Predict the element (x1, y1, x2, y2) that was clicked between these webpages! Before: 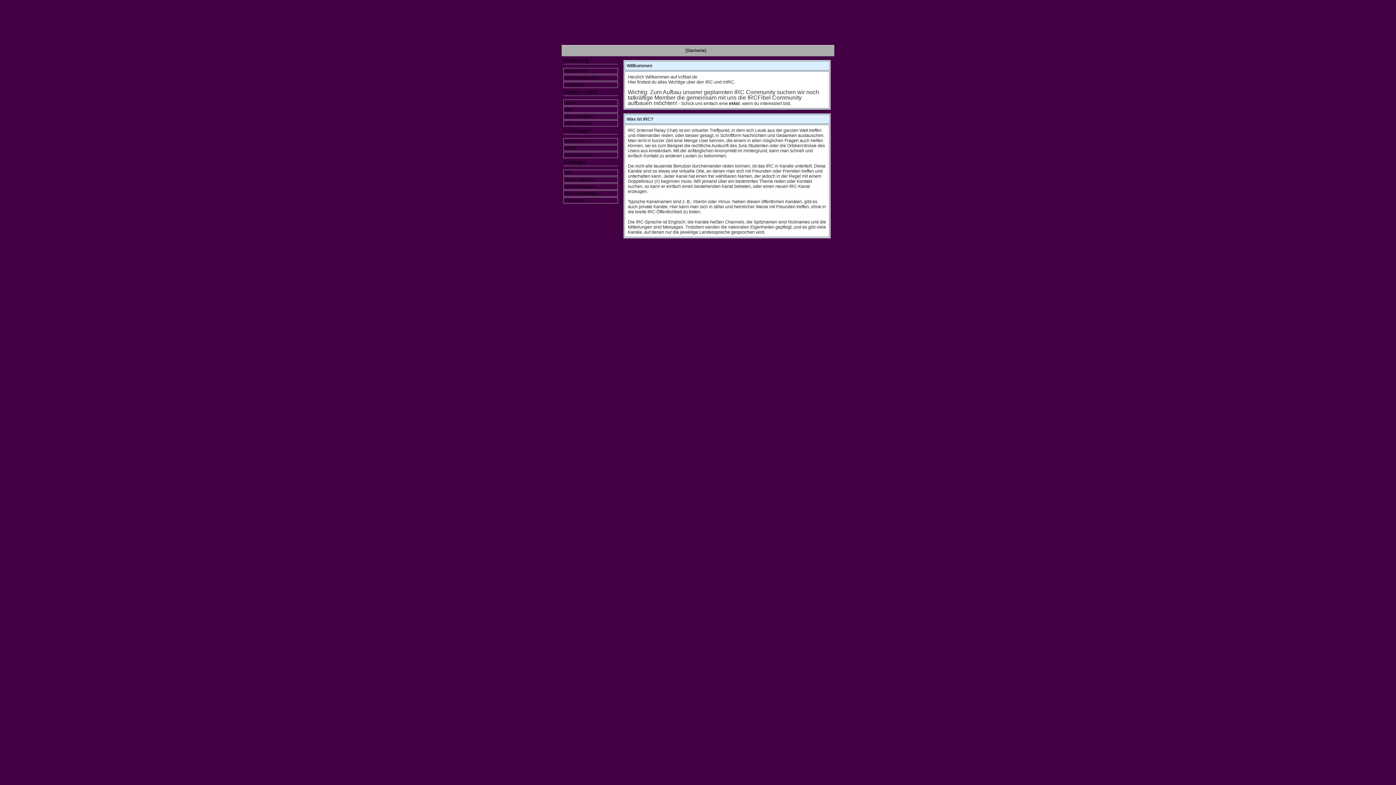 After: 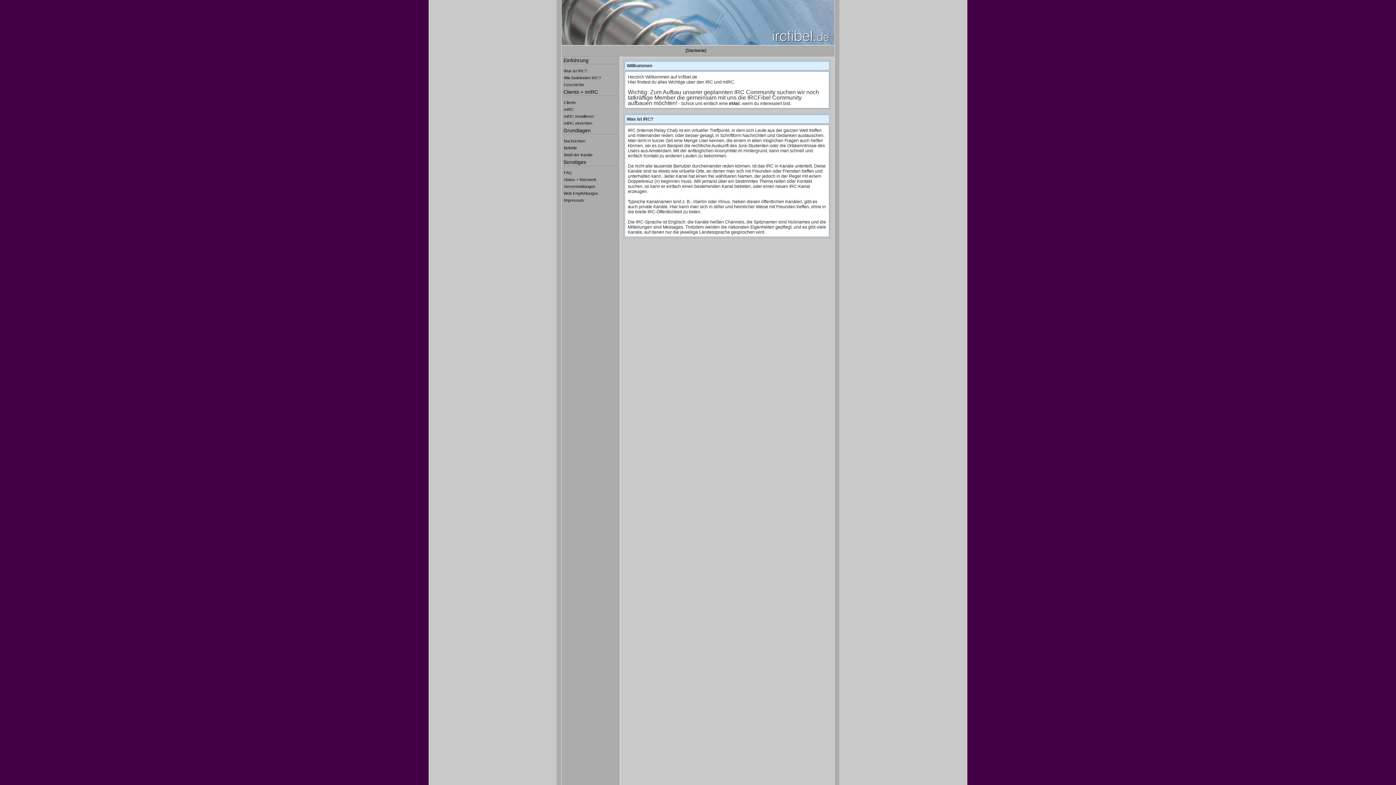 Action: label: Servermeldungen bbox: (563, 183, 618, 189)